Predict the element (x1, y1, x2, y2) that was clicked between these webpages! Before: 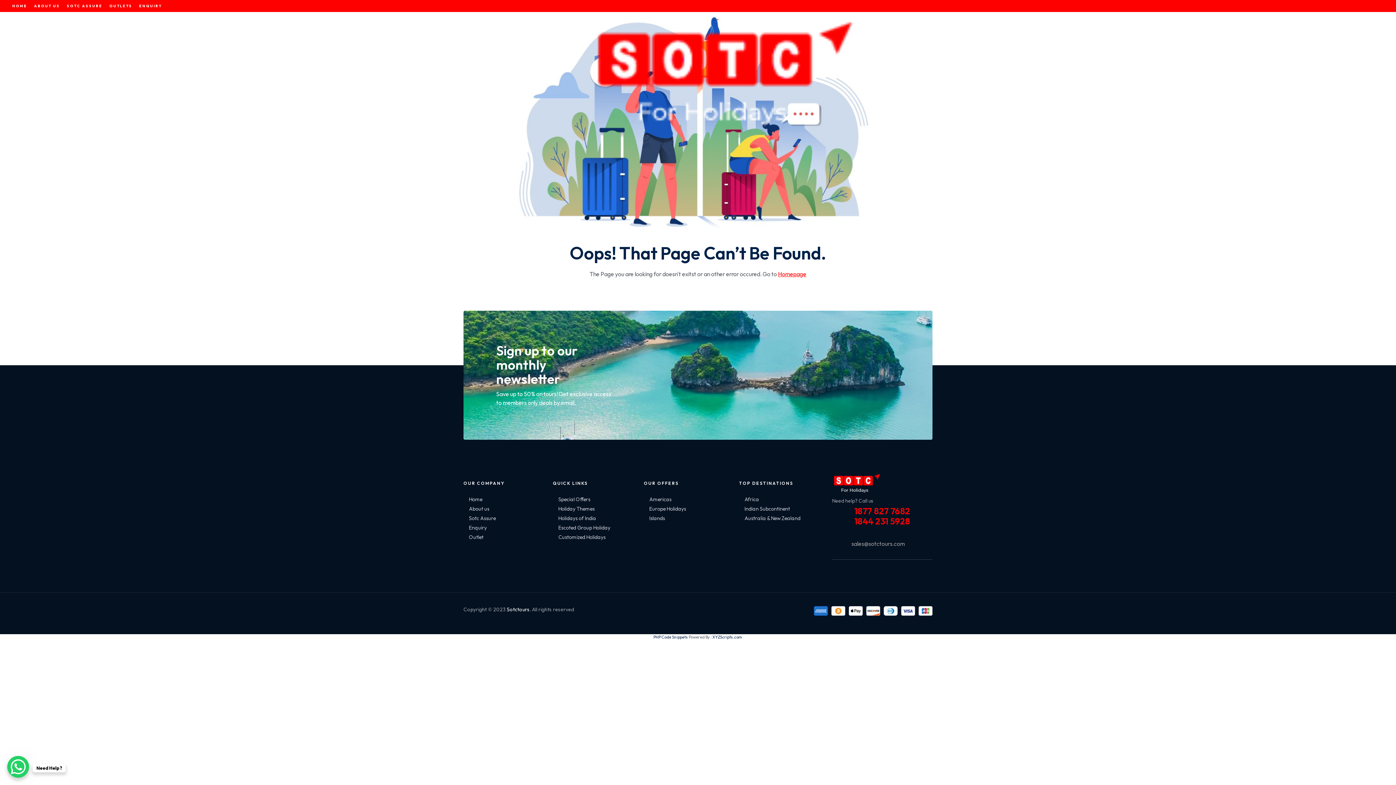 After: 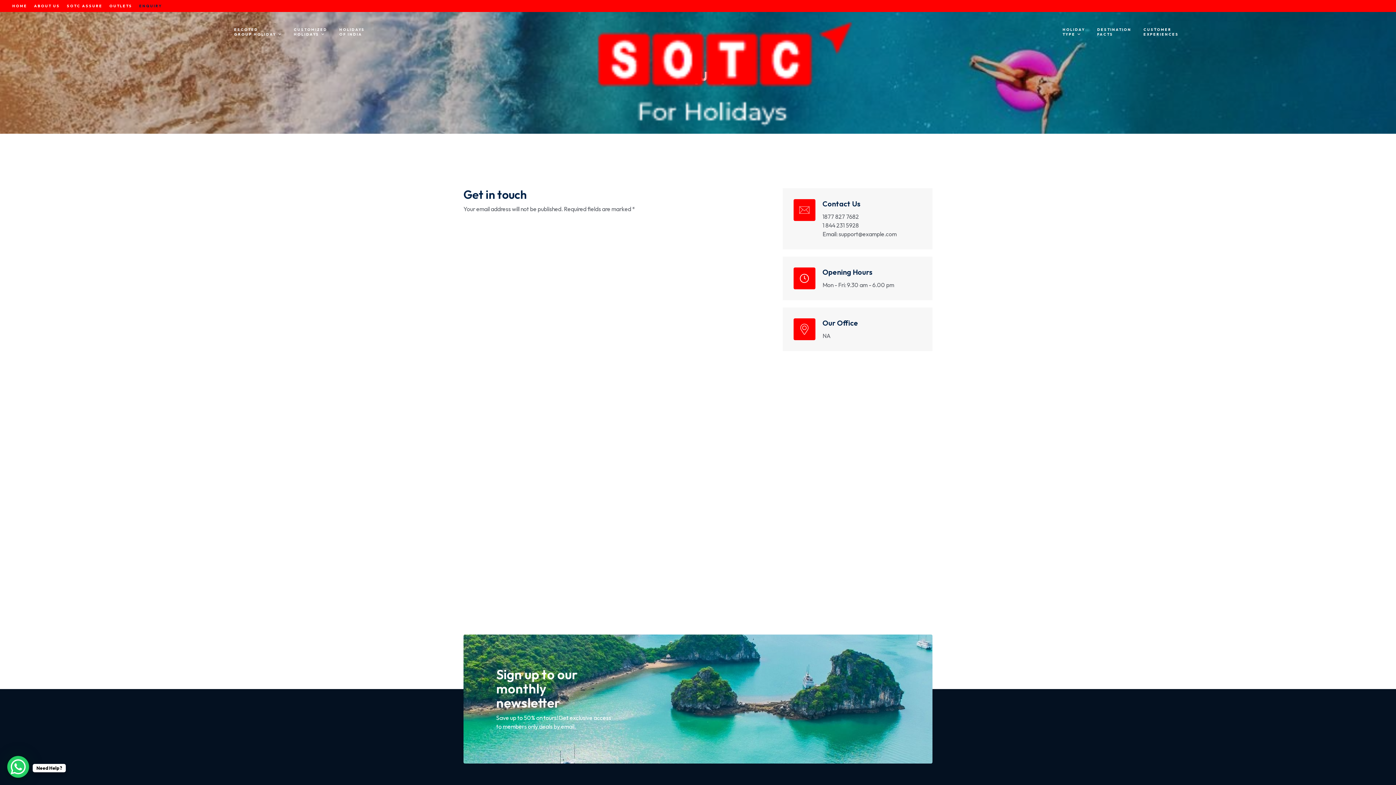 Action: label: ENQUIRY bbox: (136, 0, 165, 12)